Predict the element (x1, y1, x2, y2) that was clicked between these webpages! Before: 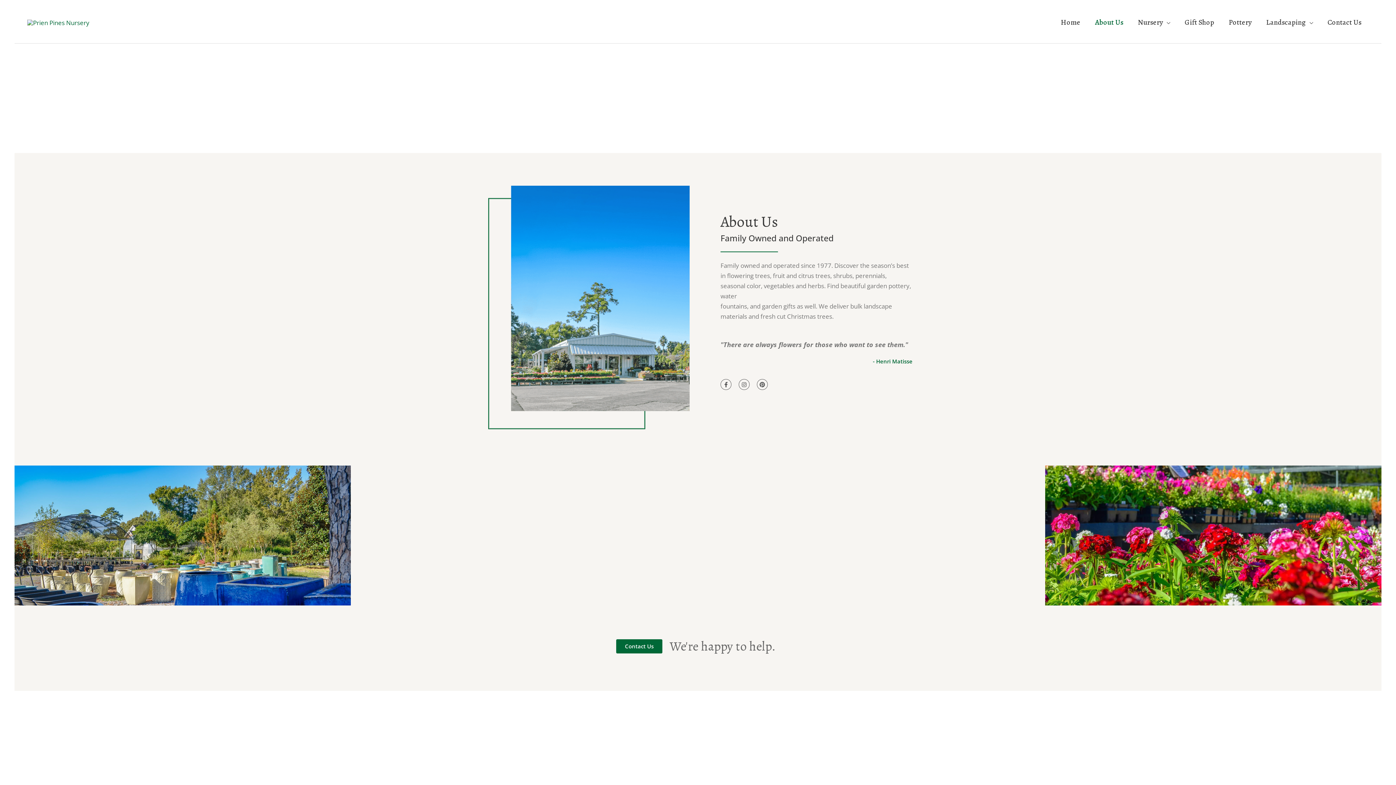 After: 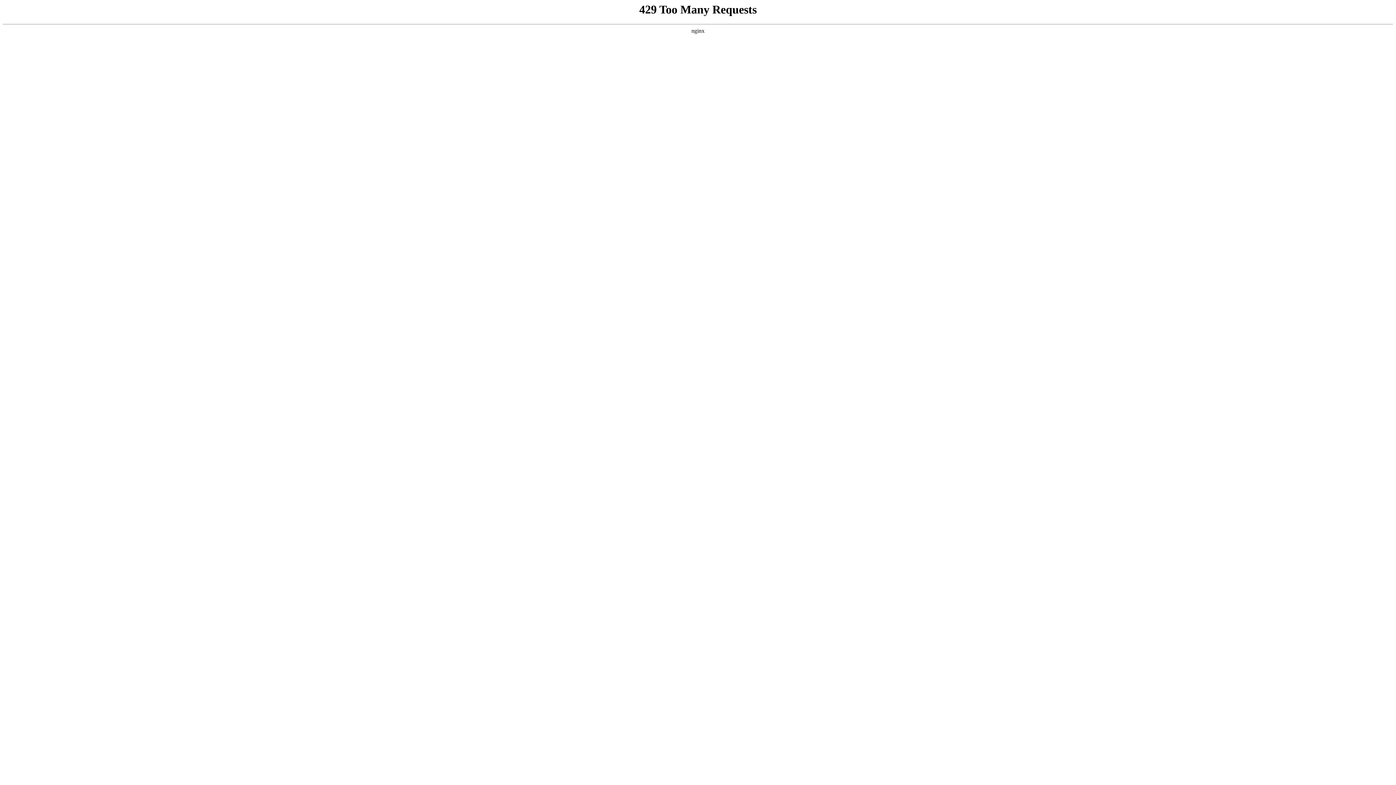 Action: bbox: (1088, 8, 1130, 37) label: About Us